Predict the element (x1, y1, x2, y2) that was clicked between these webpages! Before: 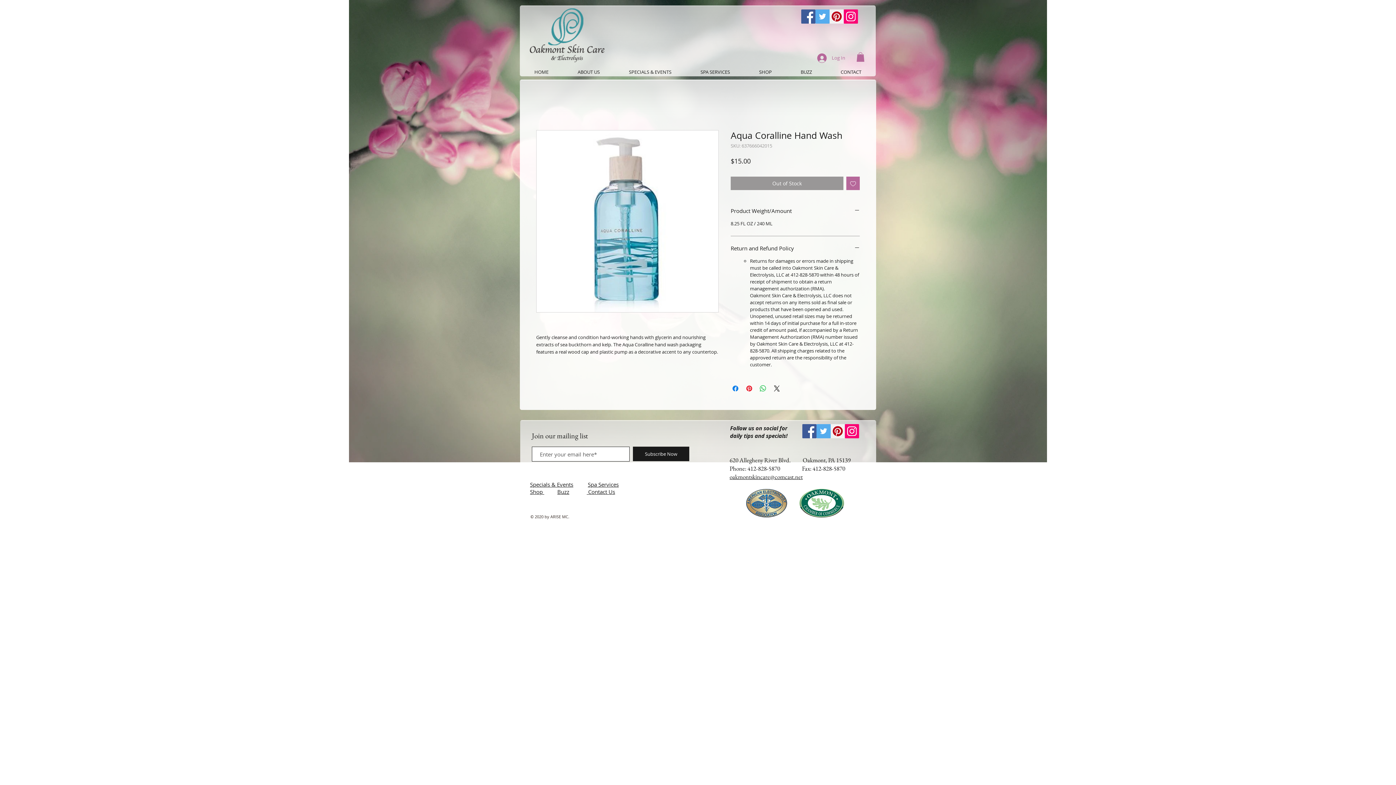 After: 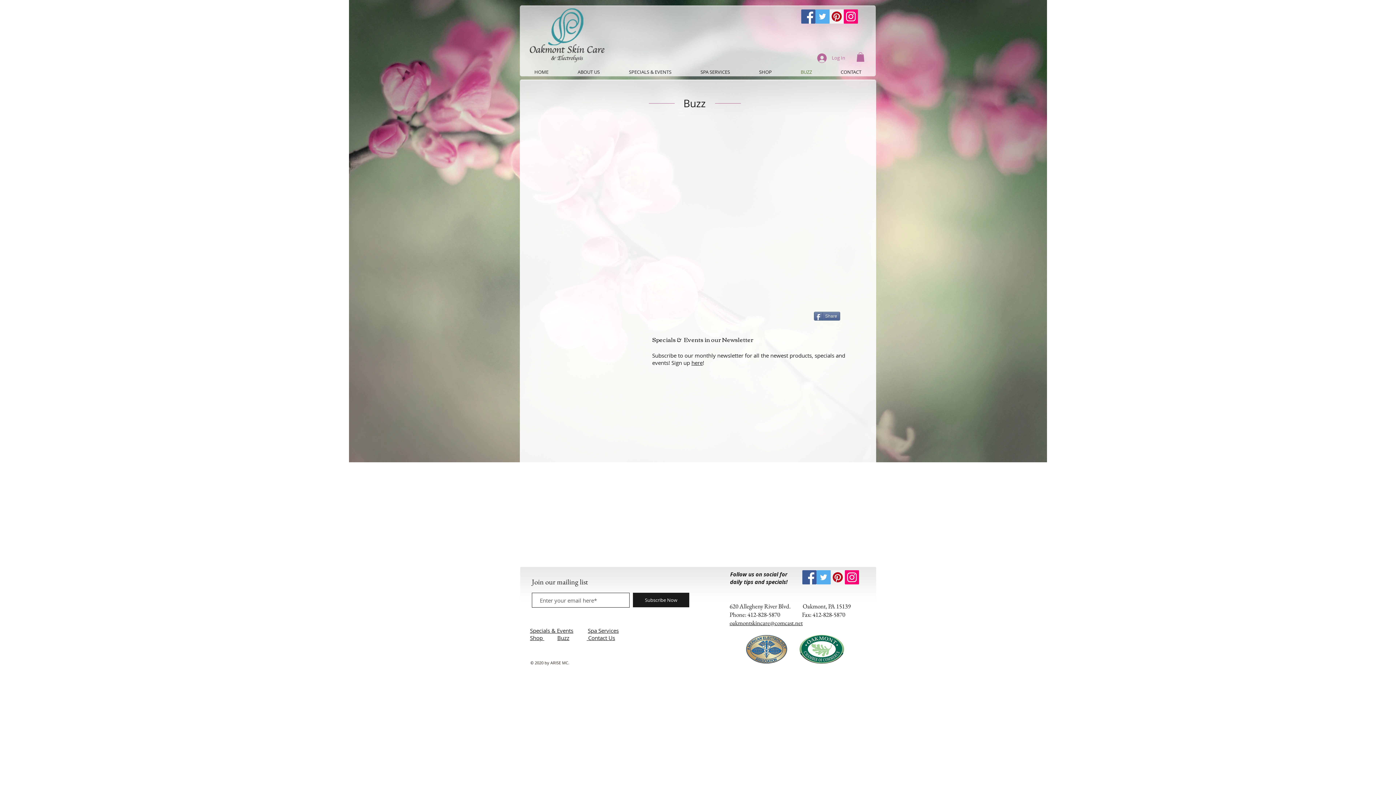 Action: label: Buzz bbox: (557, 488, 569, 495)